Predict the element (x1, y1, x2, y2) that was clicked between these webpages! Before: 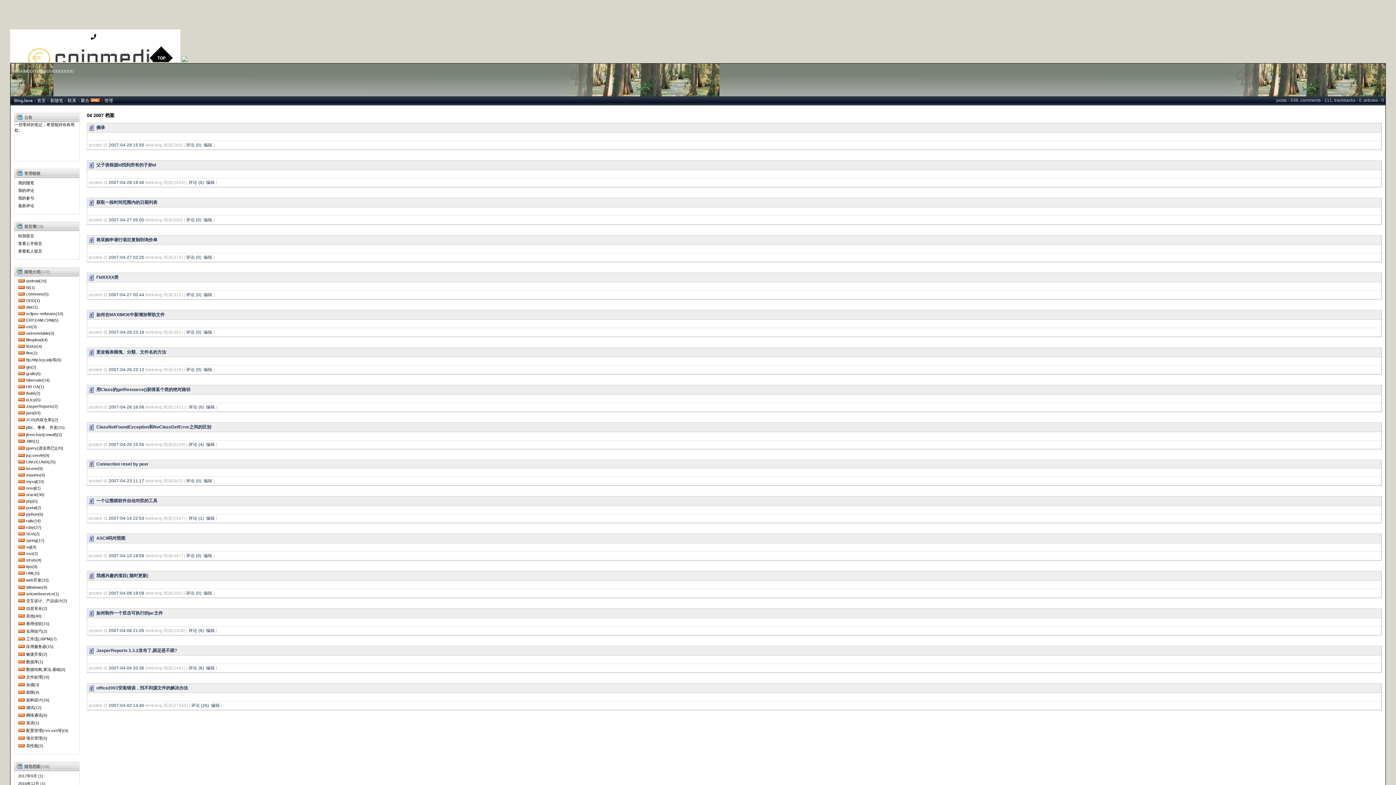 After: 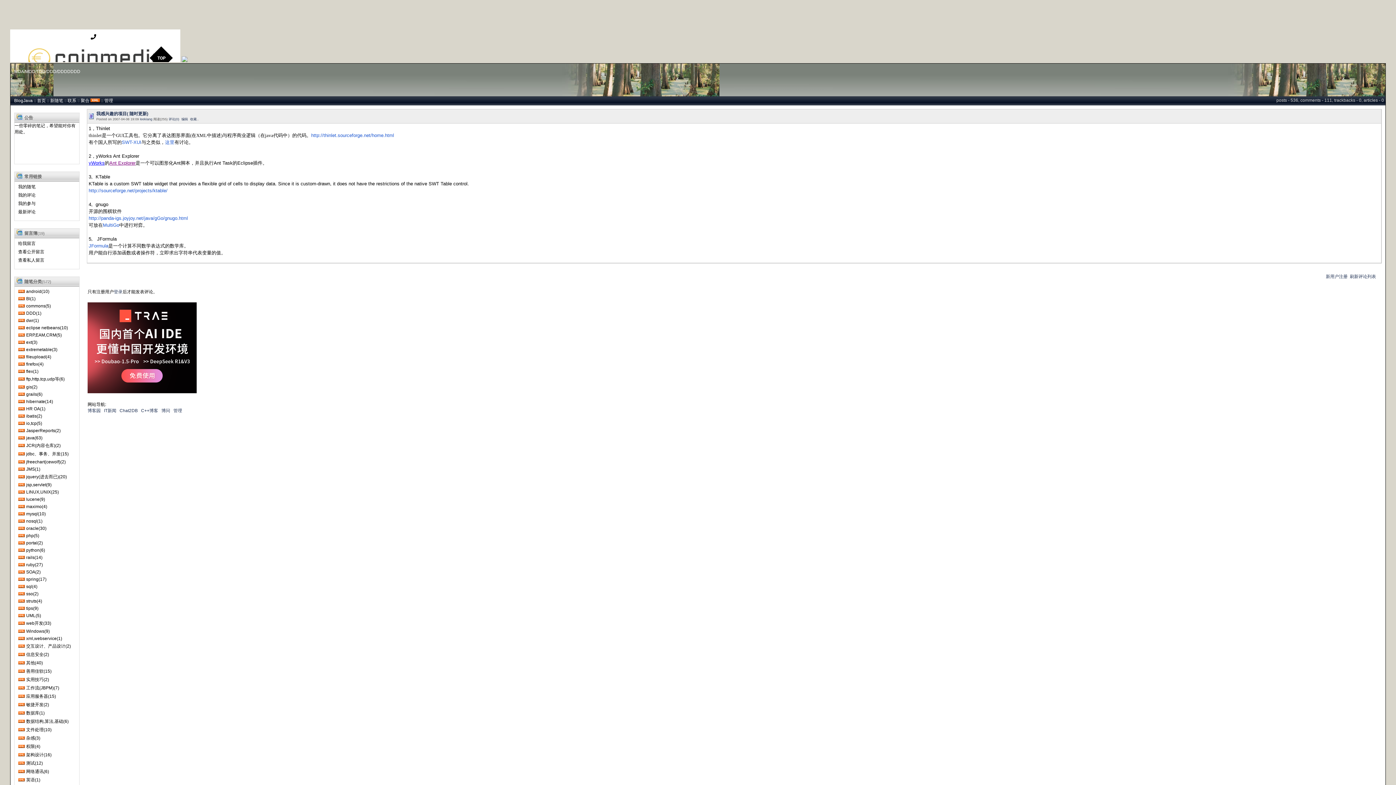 Action: bbox: (96, 573, 148, 578) label: 我感兴趣的项目( 随时更新)